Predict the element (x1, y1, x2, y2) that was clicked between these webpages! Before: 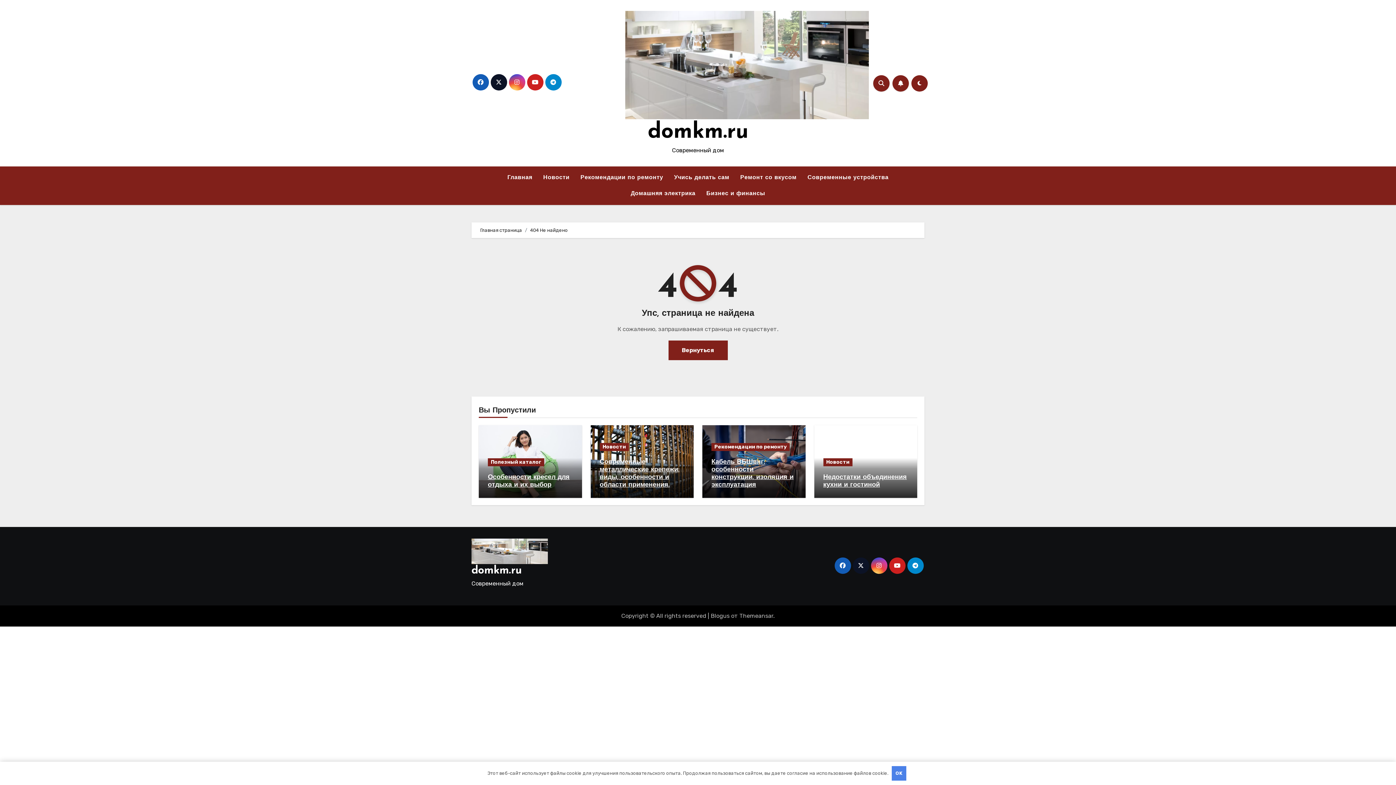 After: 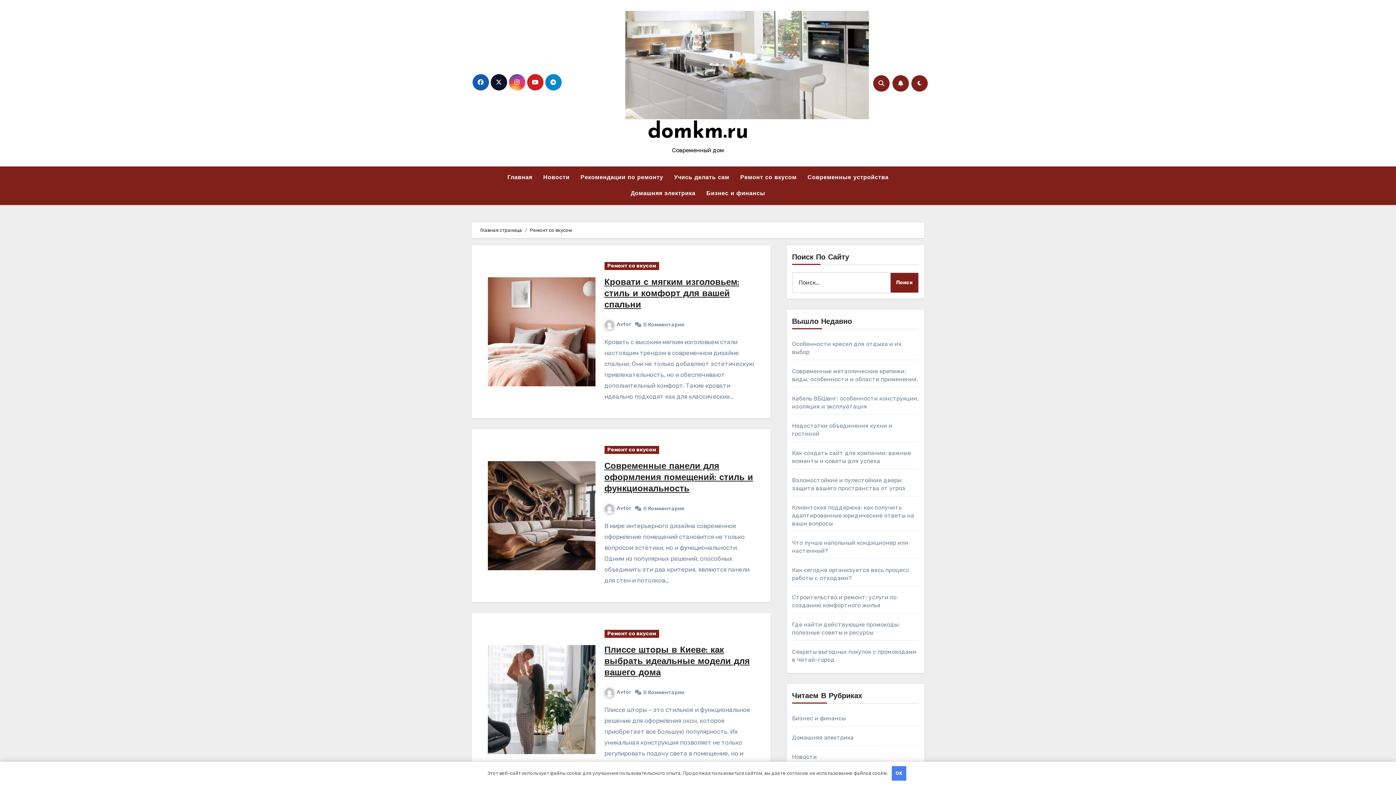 Action: label: Ремонт со вкусом bbox: (735, 169, 802, 185)